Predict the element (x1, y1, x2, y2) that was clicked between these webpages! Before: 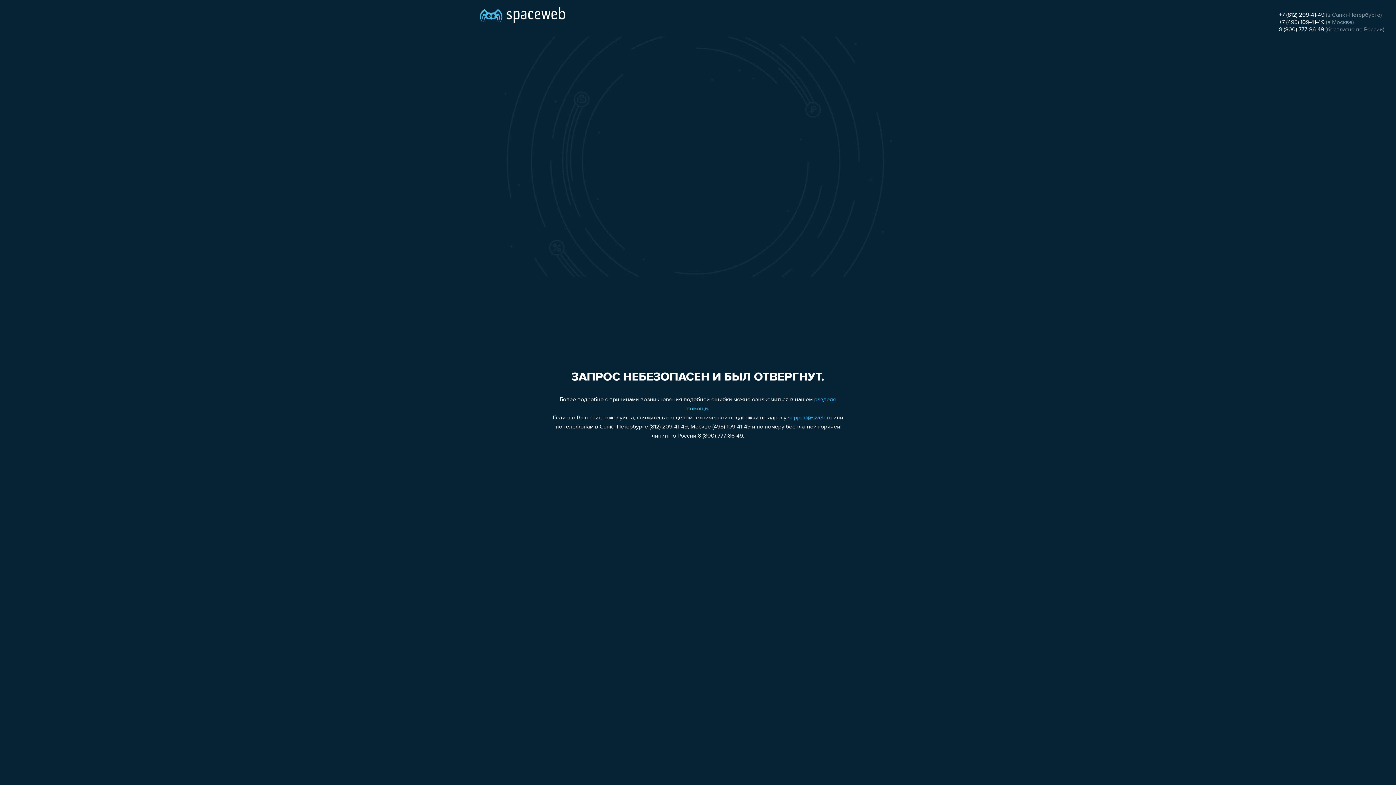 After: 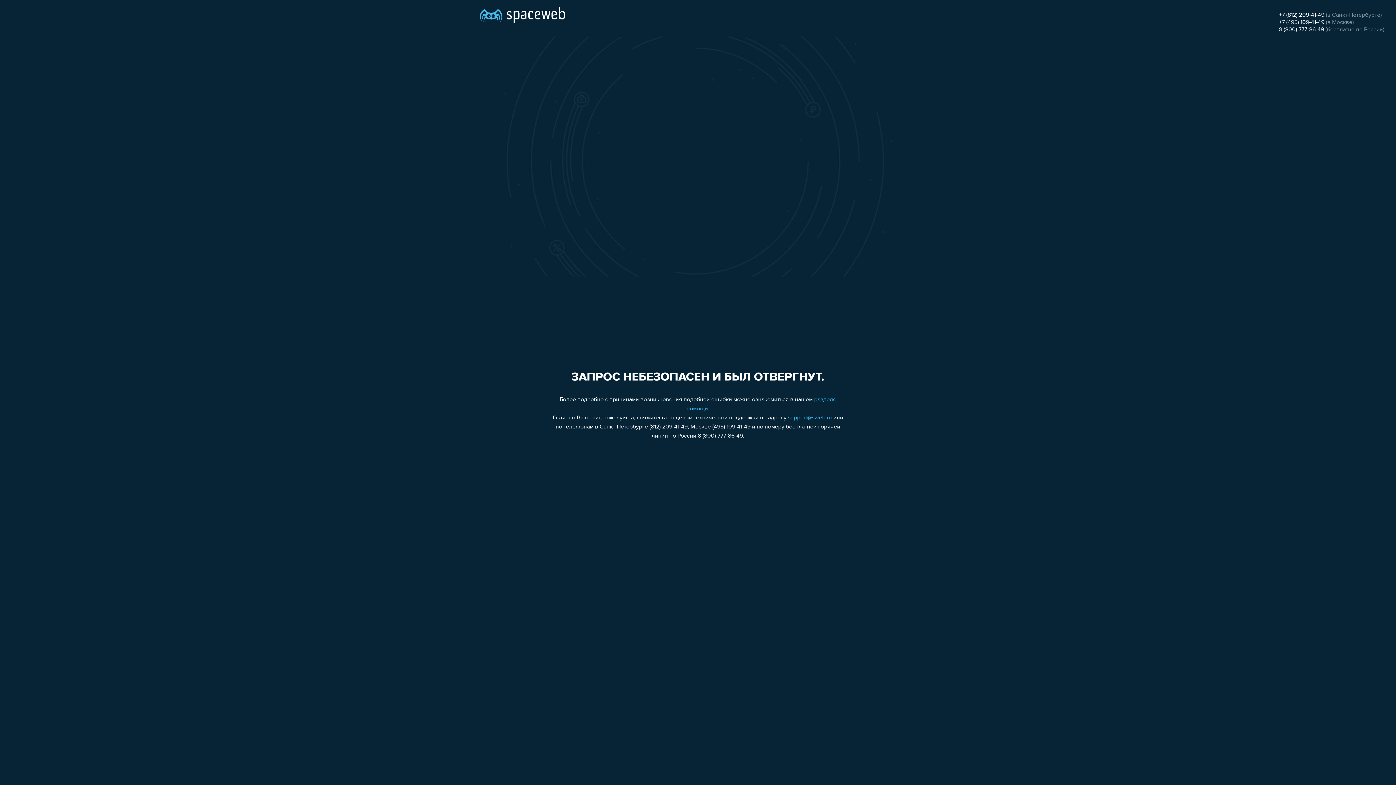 Action: bbox: (1279, 19, 1324, 25) label: +7 (495) 109-41-49